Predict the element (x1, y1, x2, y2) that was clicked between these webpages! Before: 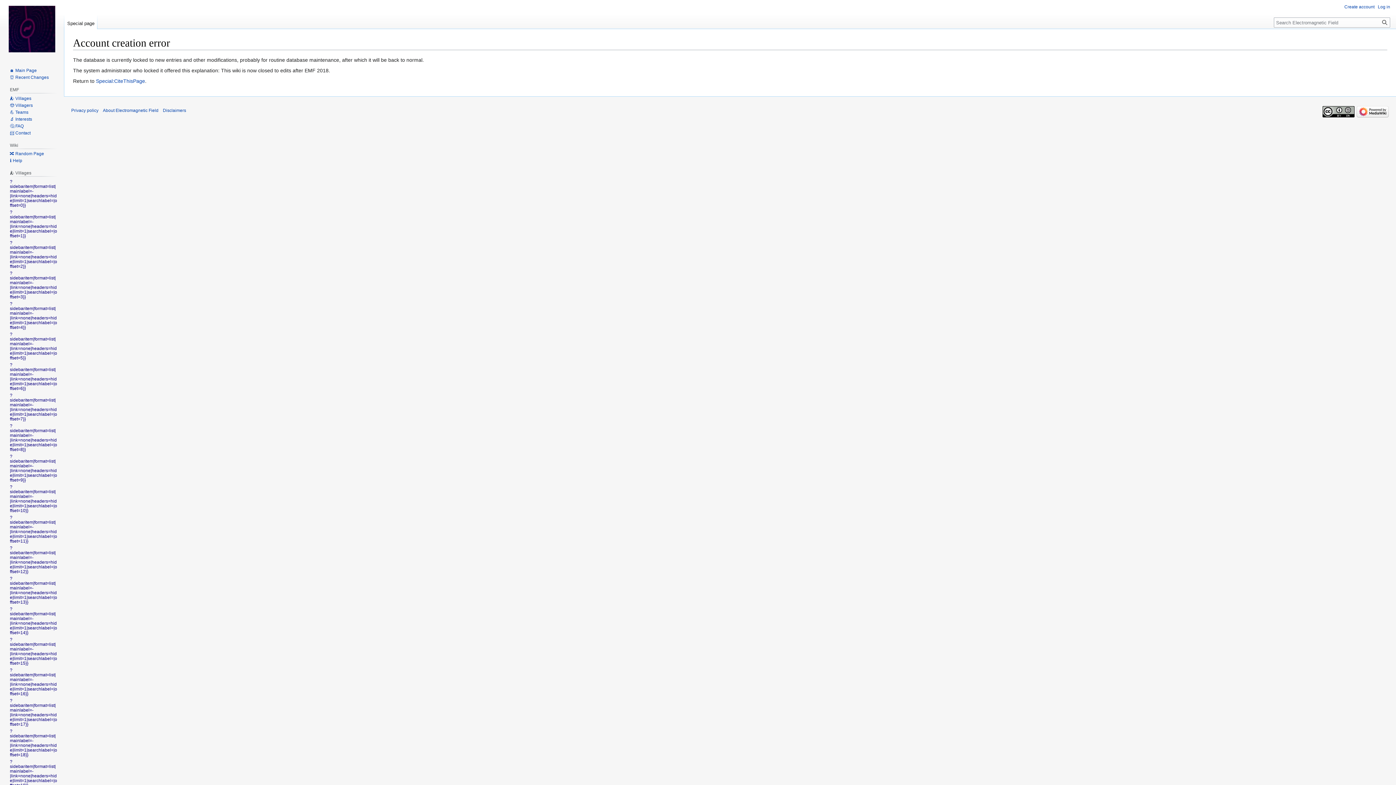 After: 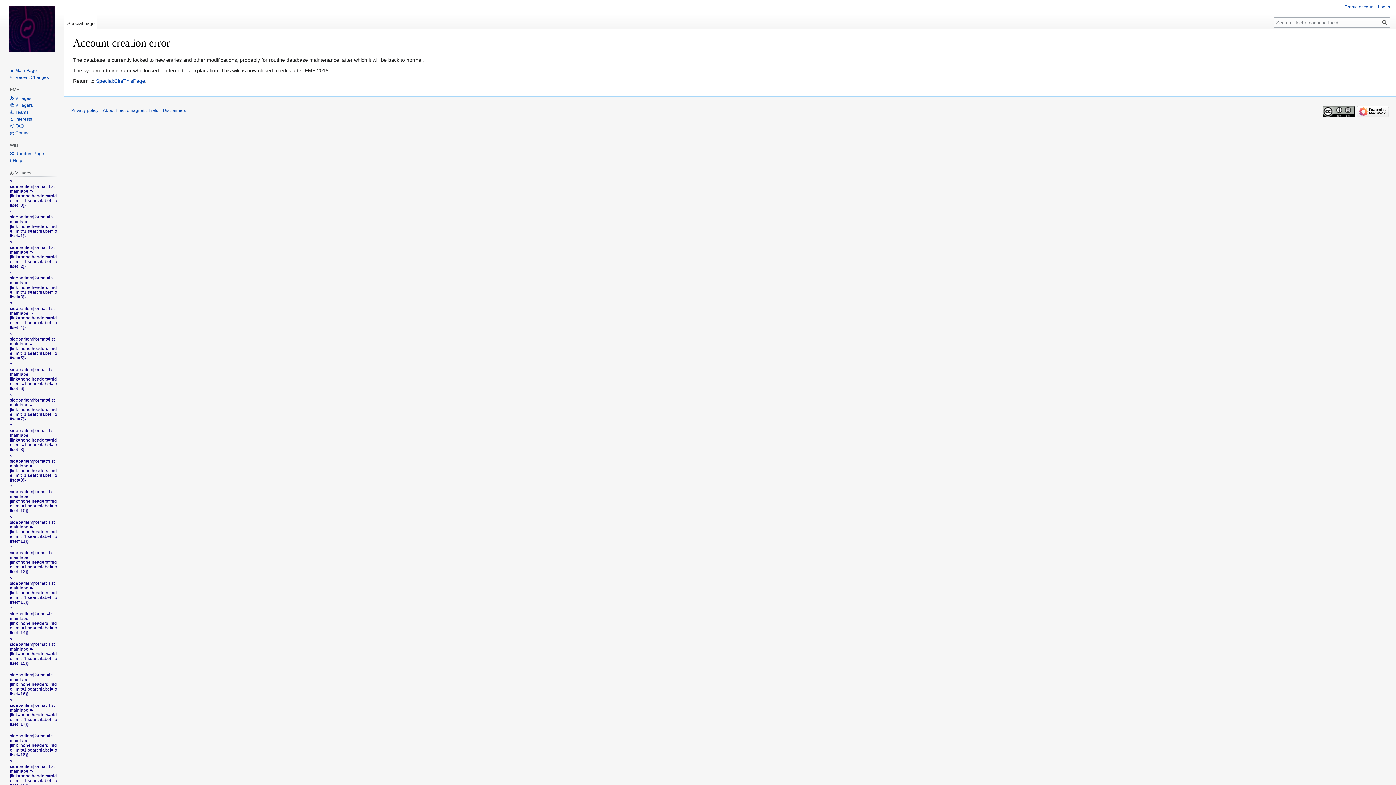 Action: bbox: (9, 576, 57, 605) label: ?sidebaritem|format=list|mainlabel=-|link=none|headers=hide|limit=1|searchlabel=|offset=13}}